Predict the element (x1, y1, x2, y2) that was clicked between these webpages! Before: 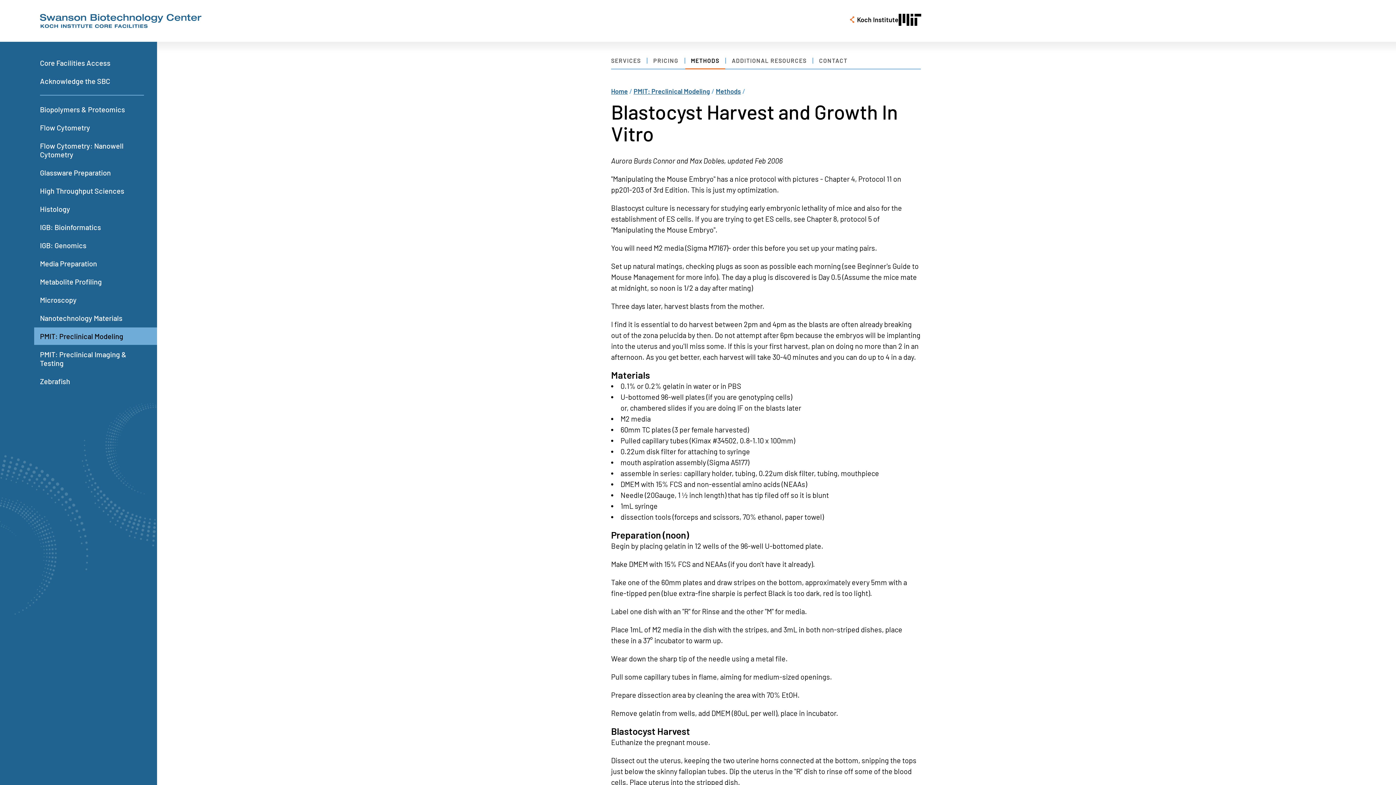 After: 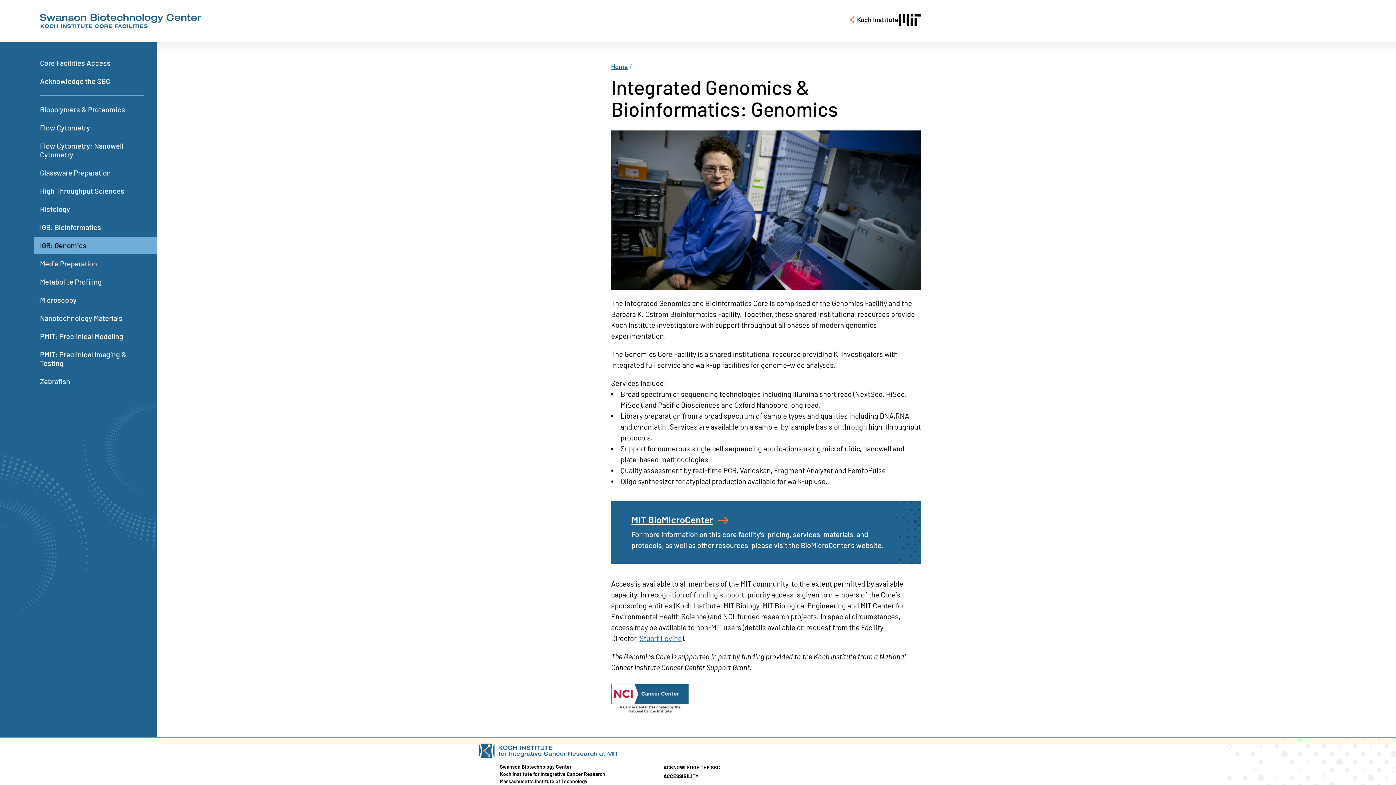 Action: label: IGB: Genomics bbox: (34, 235, 157, 254)